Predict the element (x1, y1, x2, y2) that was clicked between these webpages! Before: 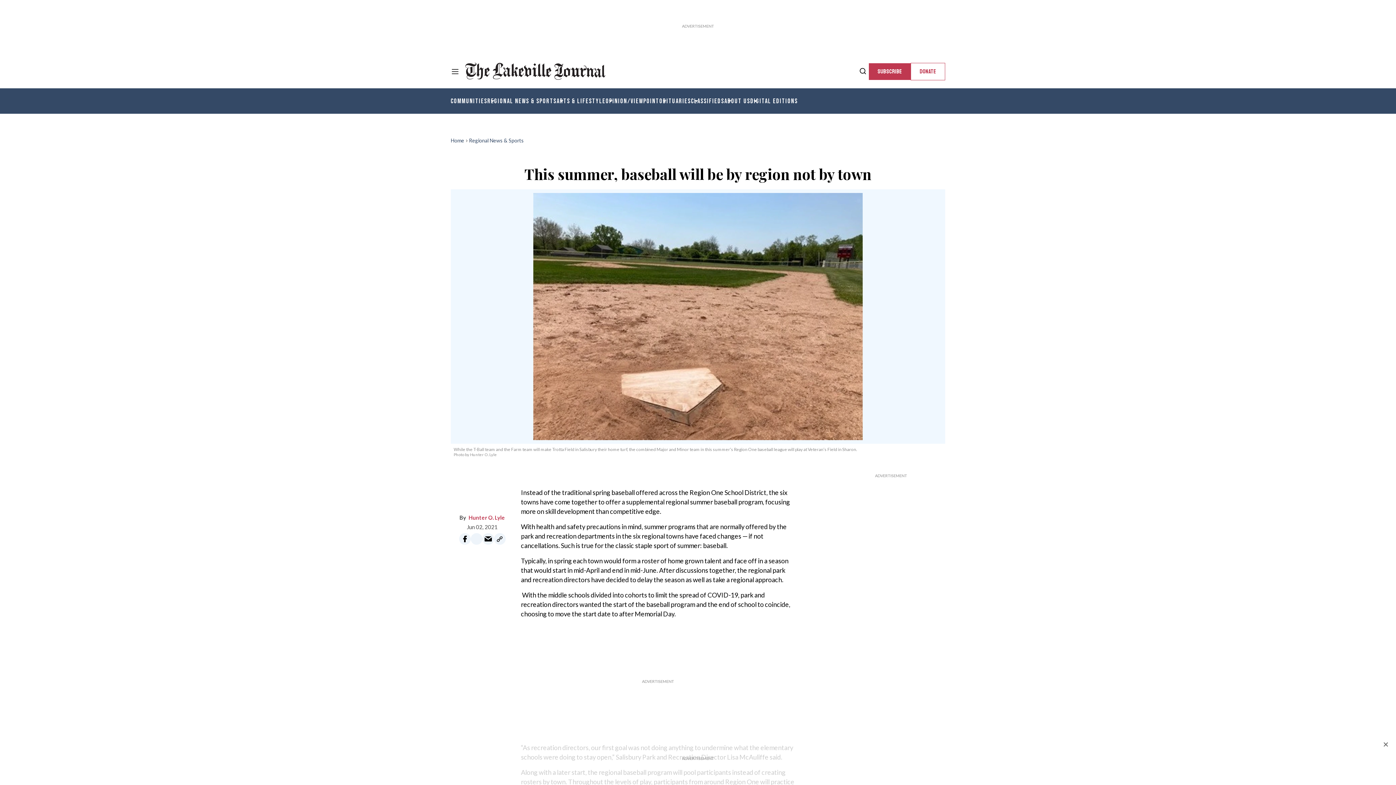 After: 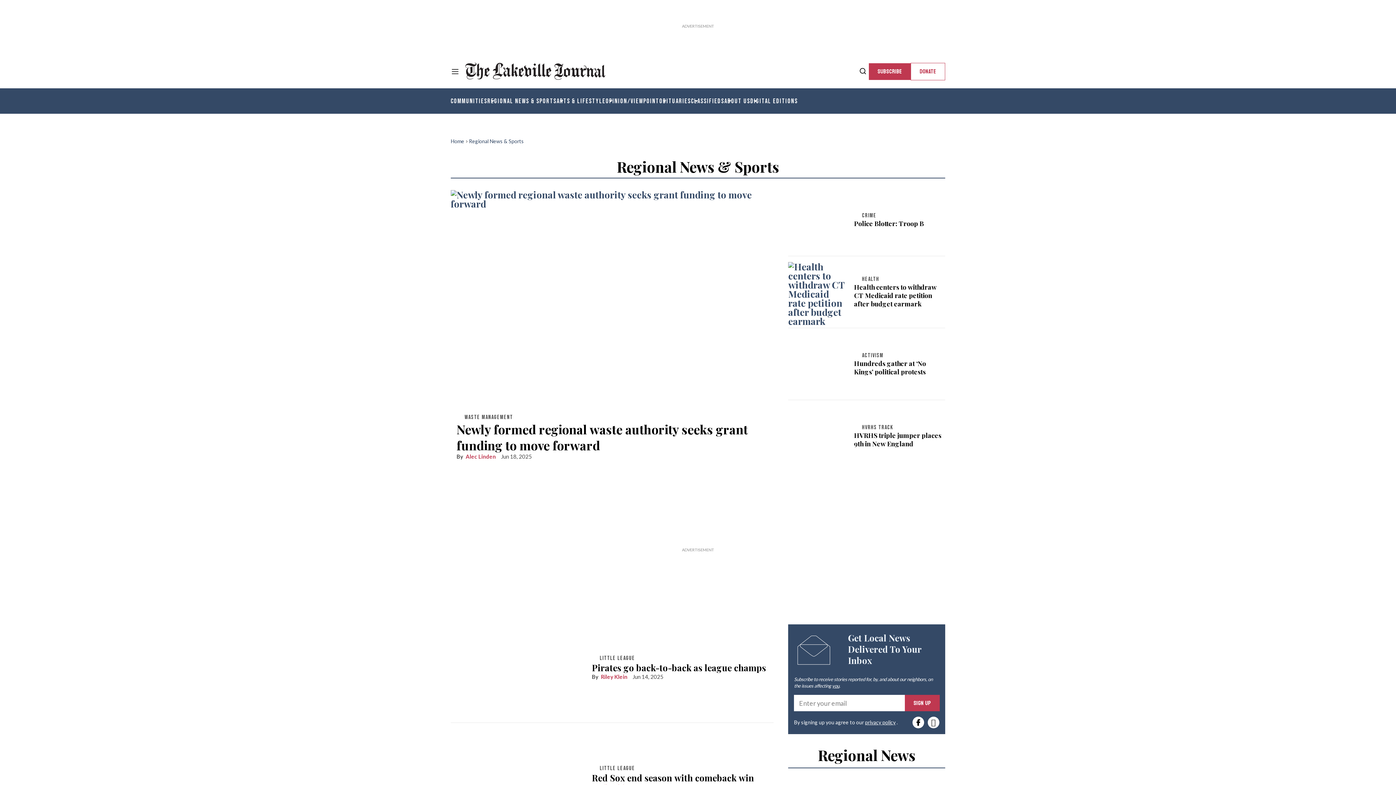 Action: bbox: (487, 97, 556, 105) label: REGIONAL NEWS & SPORTS